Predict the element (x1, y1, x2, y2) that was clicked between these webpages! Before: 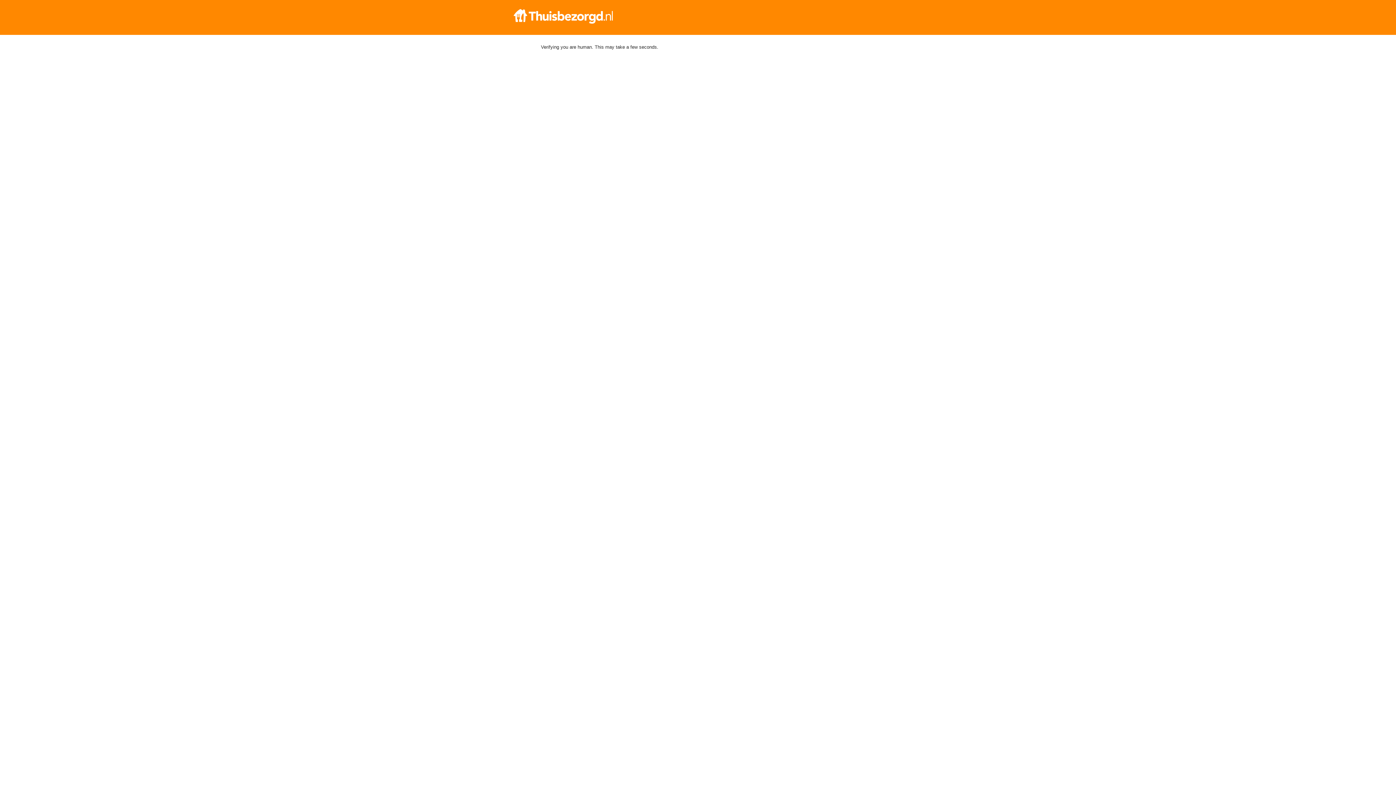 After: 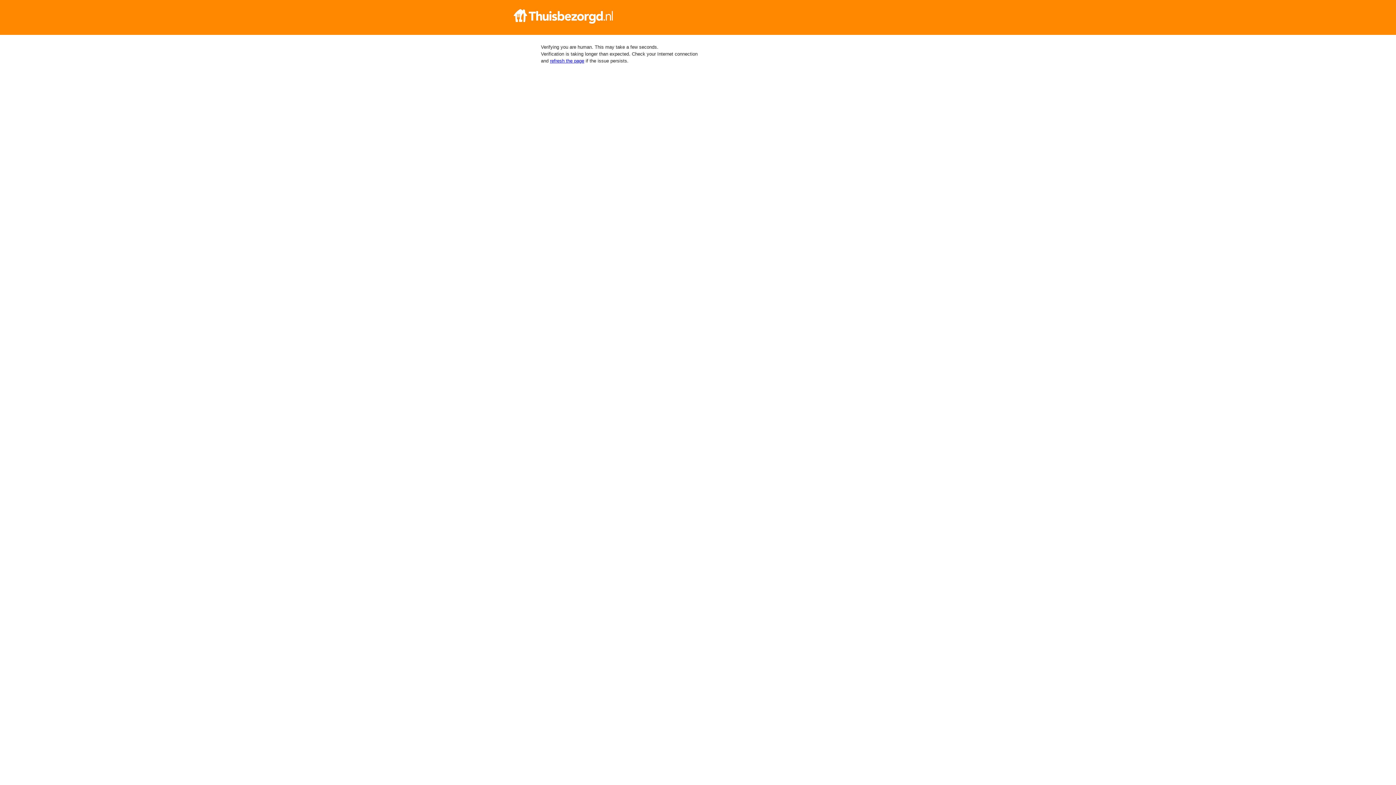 Action: bbox: (512, 9, 884, 23)